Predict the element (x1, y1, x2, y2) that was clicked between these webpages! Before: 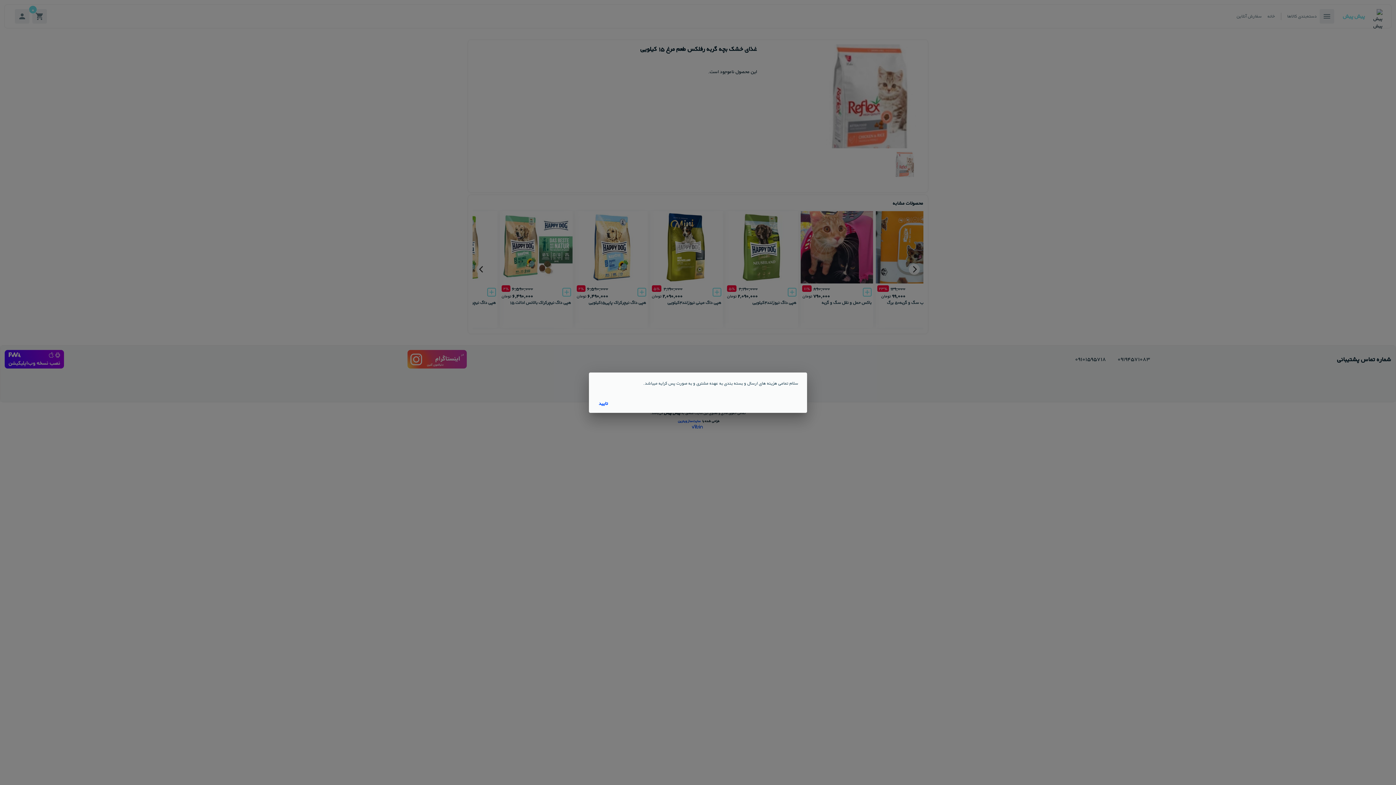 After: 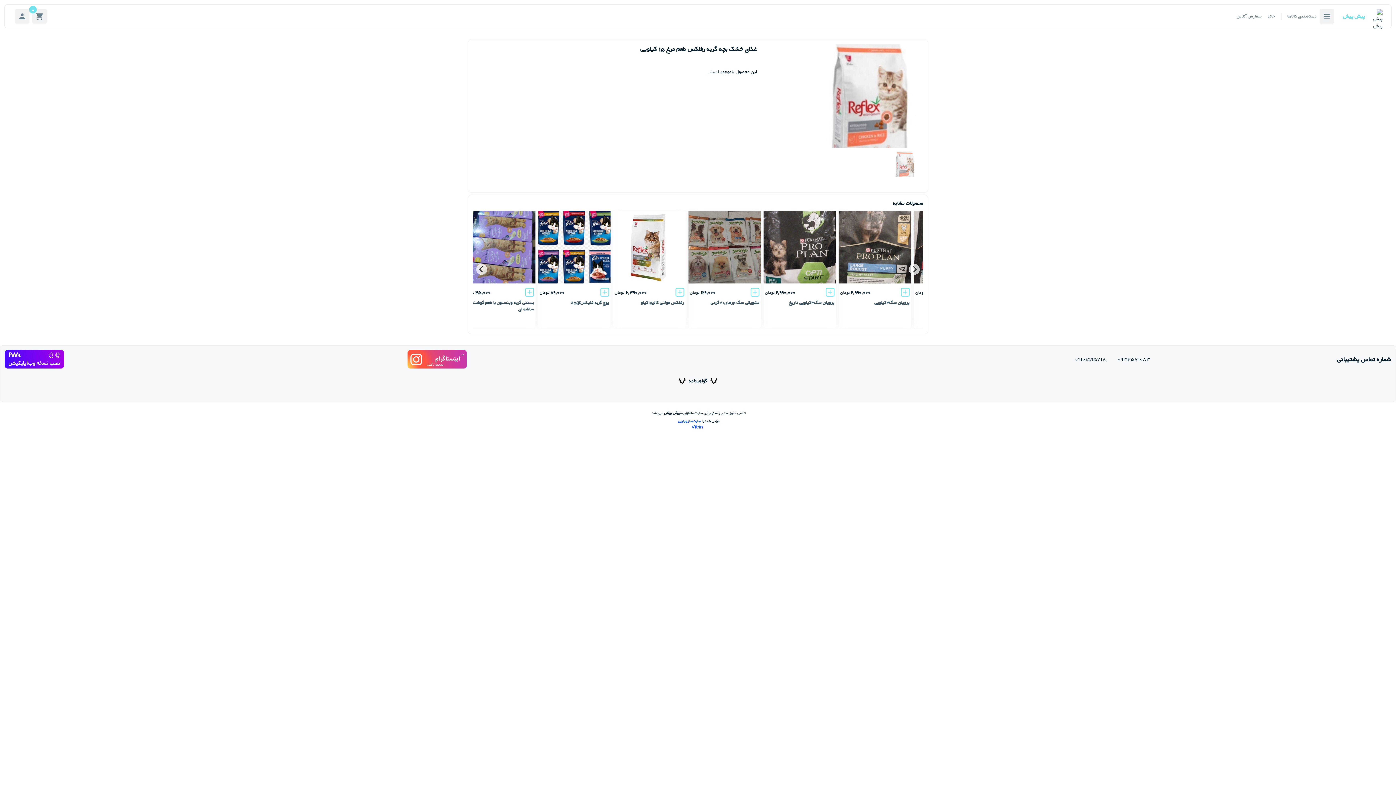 Action: bbox: (592, 396, 615, 410) label: تایید